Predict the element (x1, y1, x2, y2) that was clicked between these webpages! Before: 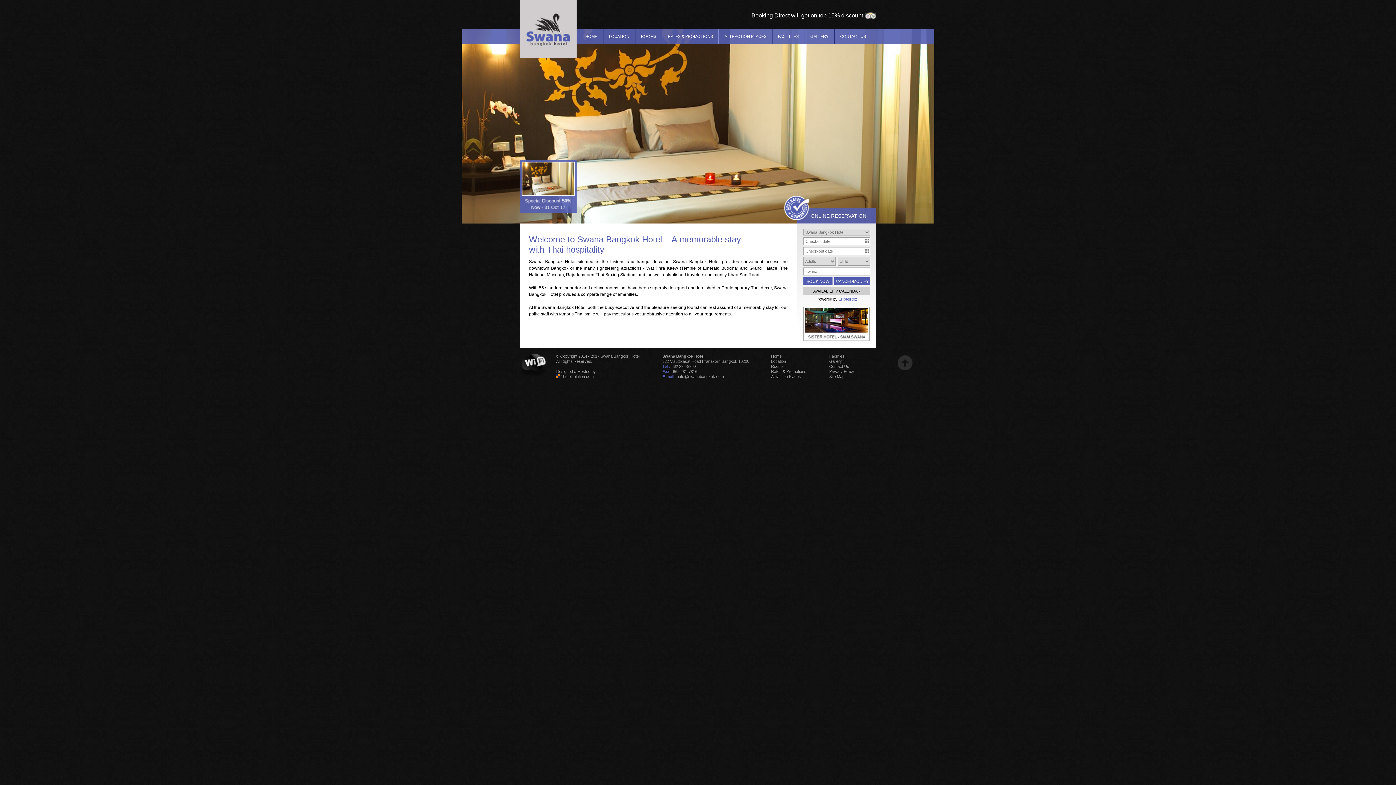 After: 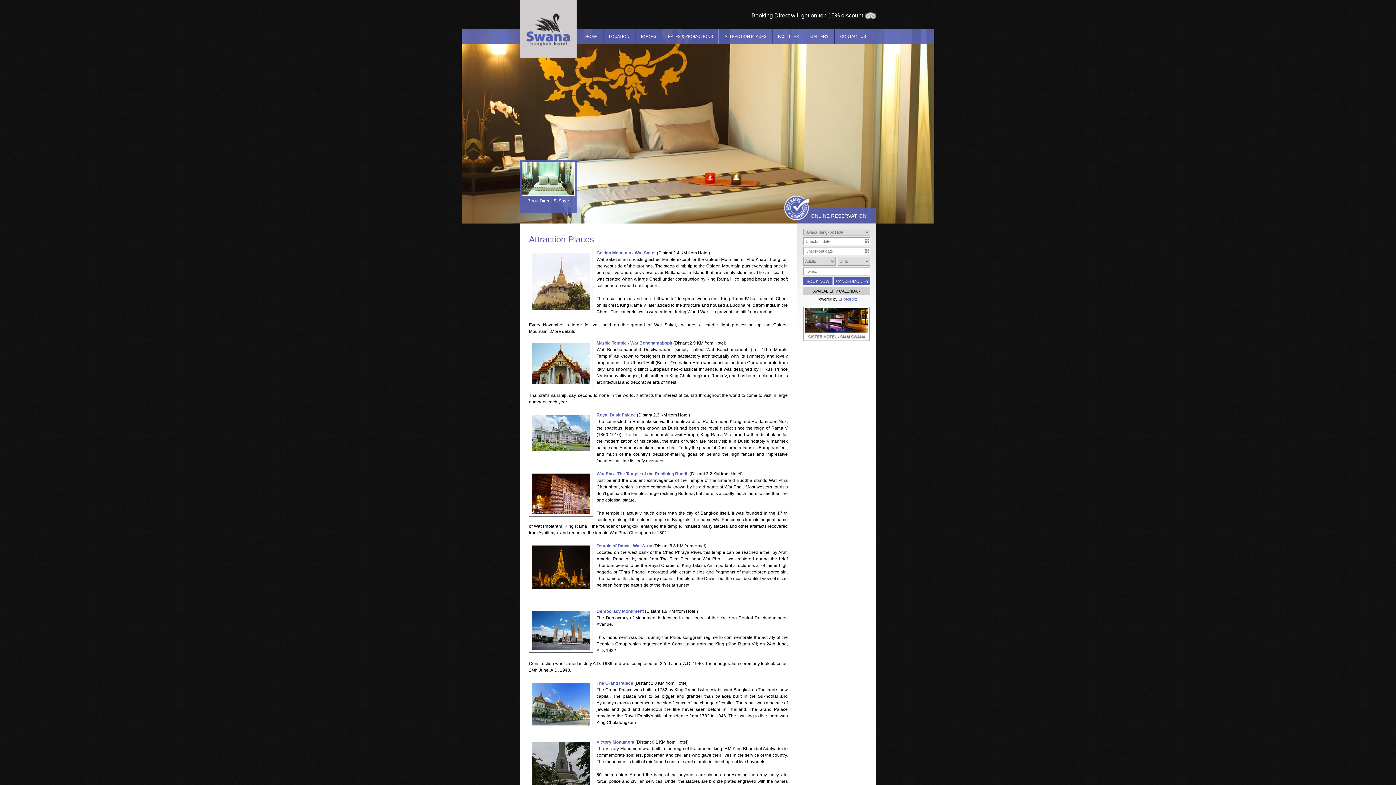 Action: bbox: (719, 29, 772, 44) label: ATTRACTION PLACES